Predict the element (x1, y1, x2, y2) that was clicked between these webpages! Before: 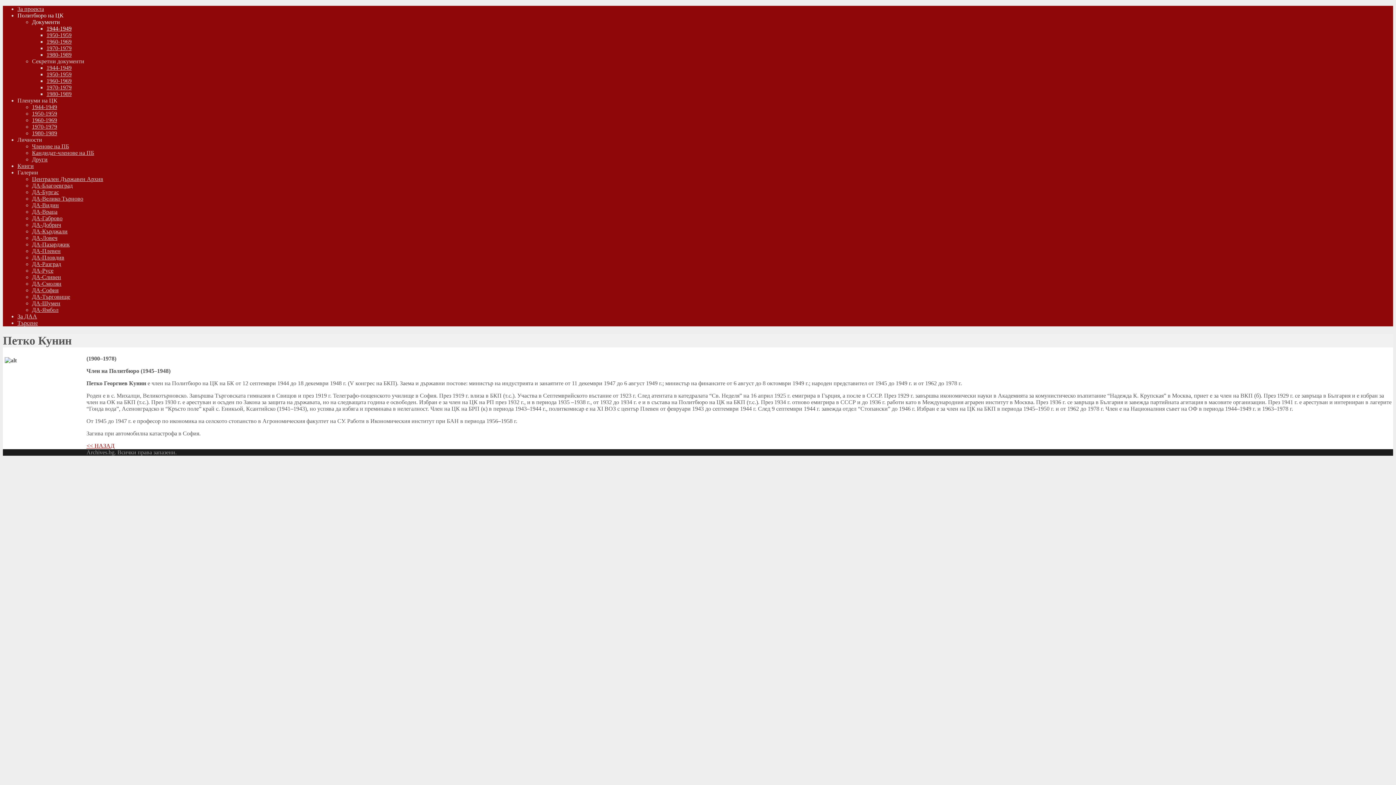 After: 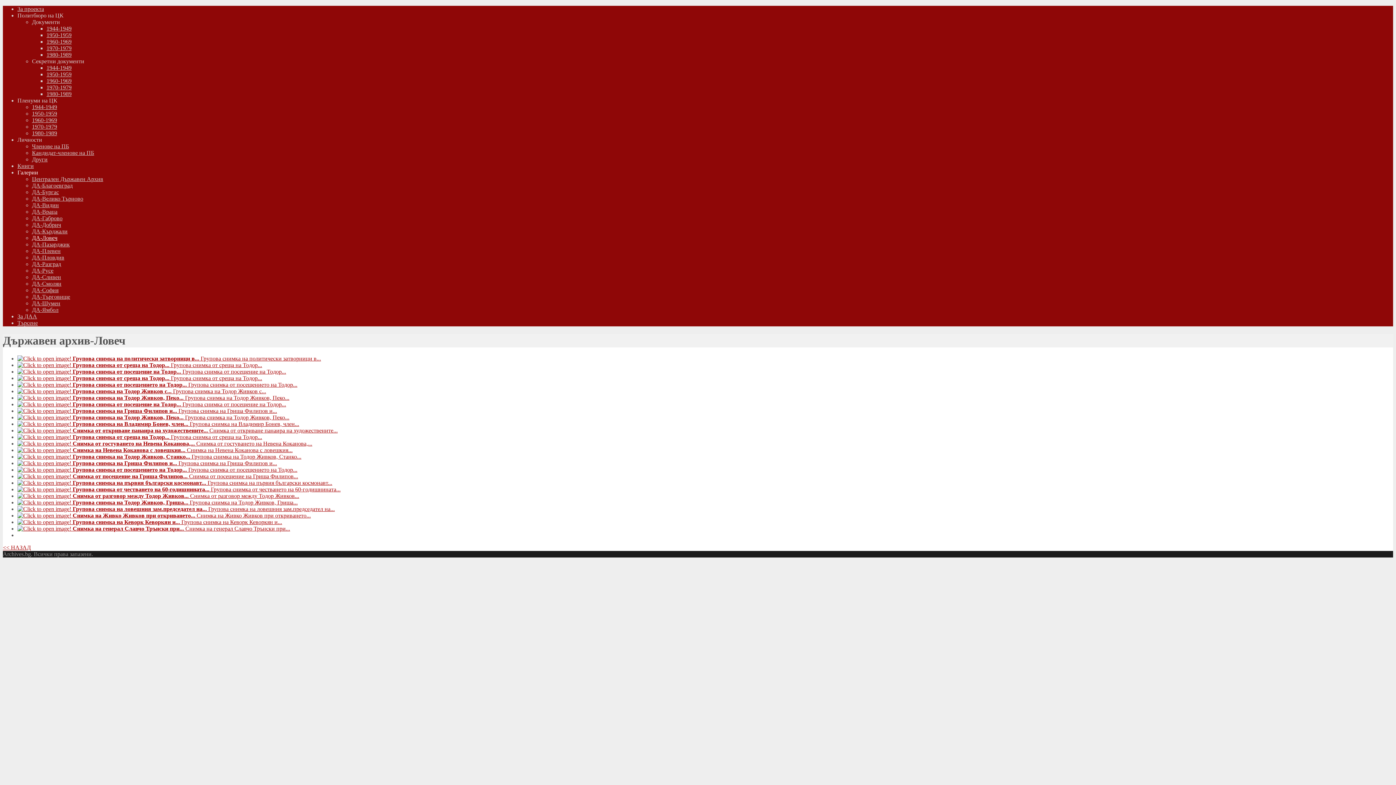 Action: label: ДА-Ловеч bbox: (32, 234, 57, 241)